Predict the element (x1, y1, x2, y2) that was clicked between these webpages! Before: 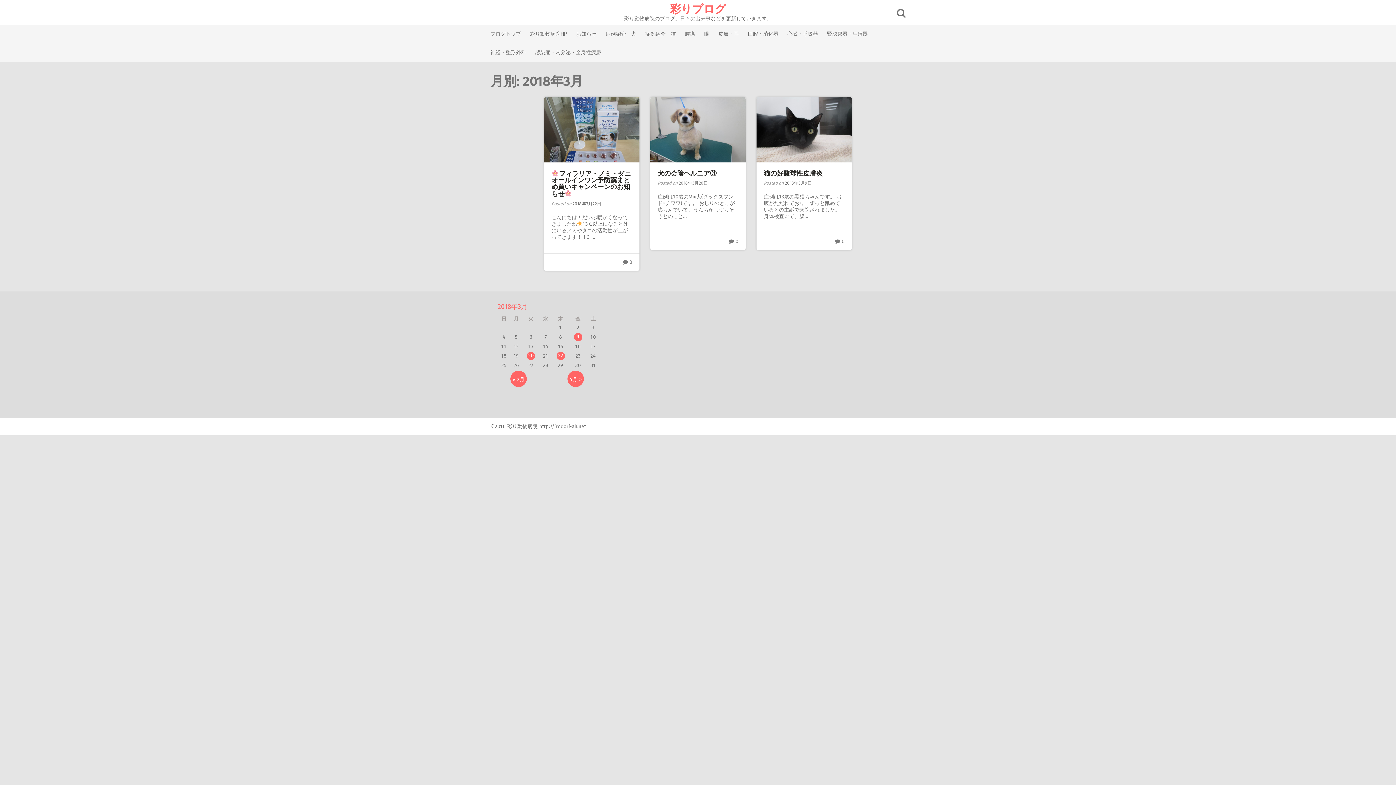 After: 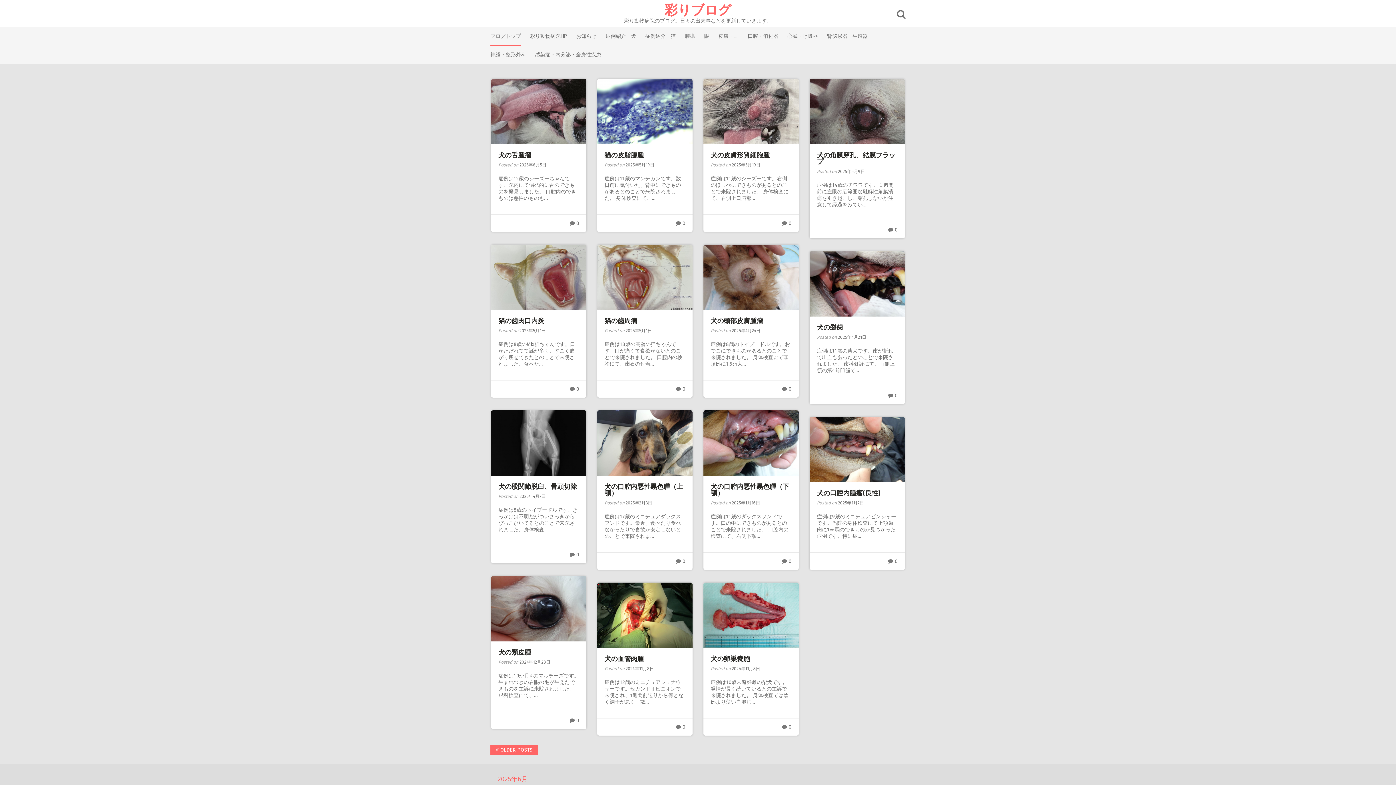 Action: label: 彩りブログ bbox: (670, 2, 726, 15)